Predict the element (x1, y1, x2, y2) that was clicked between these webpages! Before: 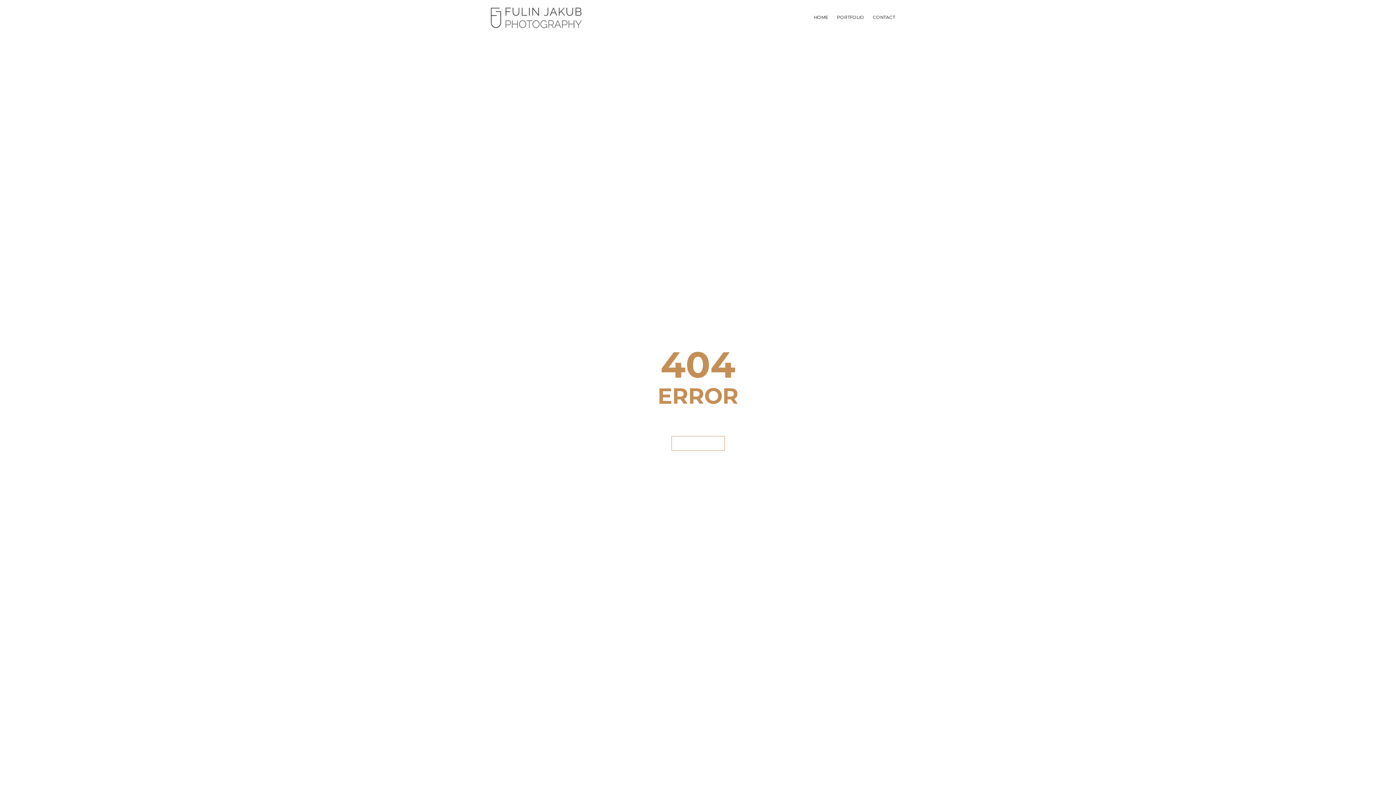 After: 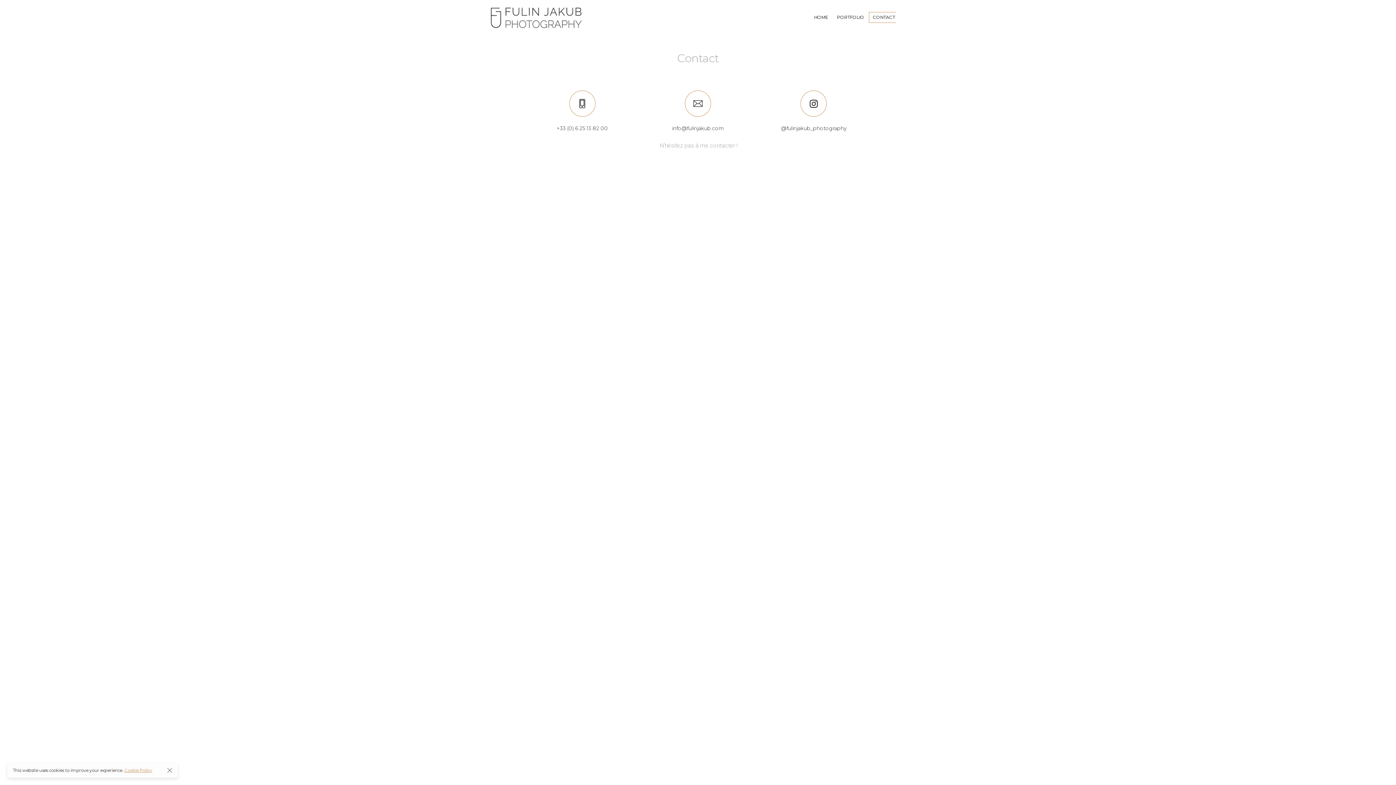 Action: bbox: (869, 4, 896, 31) label: CONTACT